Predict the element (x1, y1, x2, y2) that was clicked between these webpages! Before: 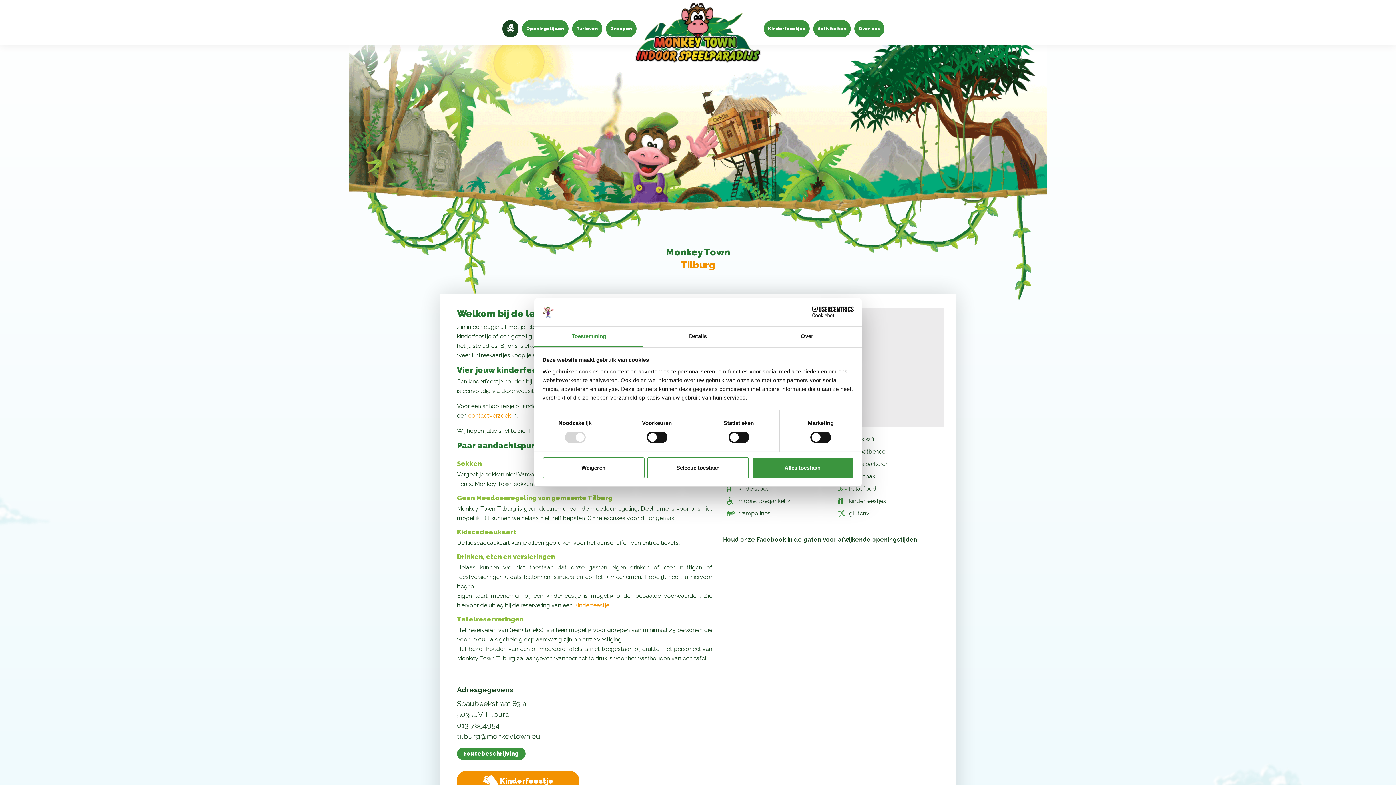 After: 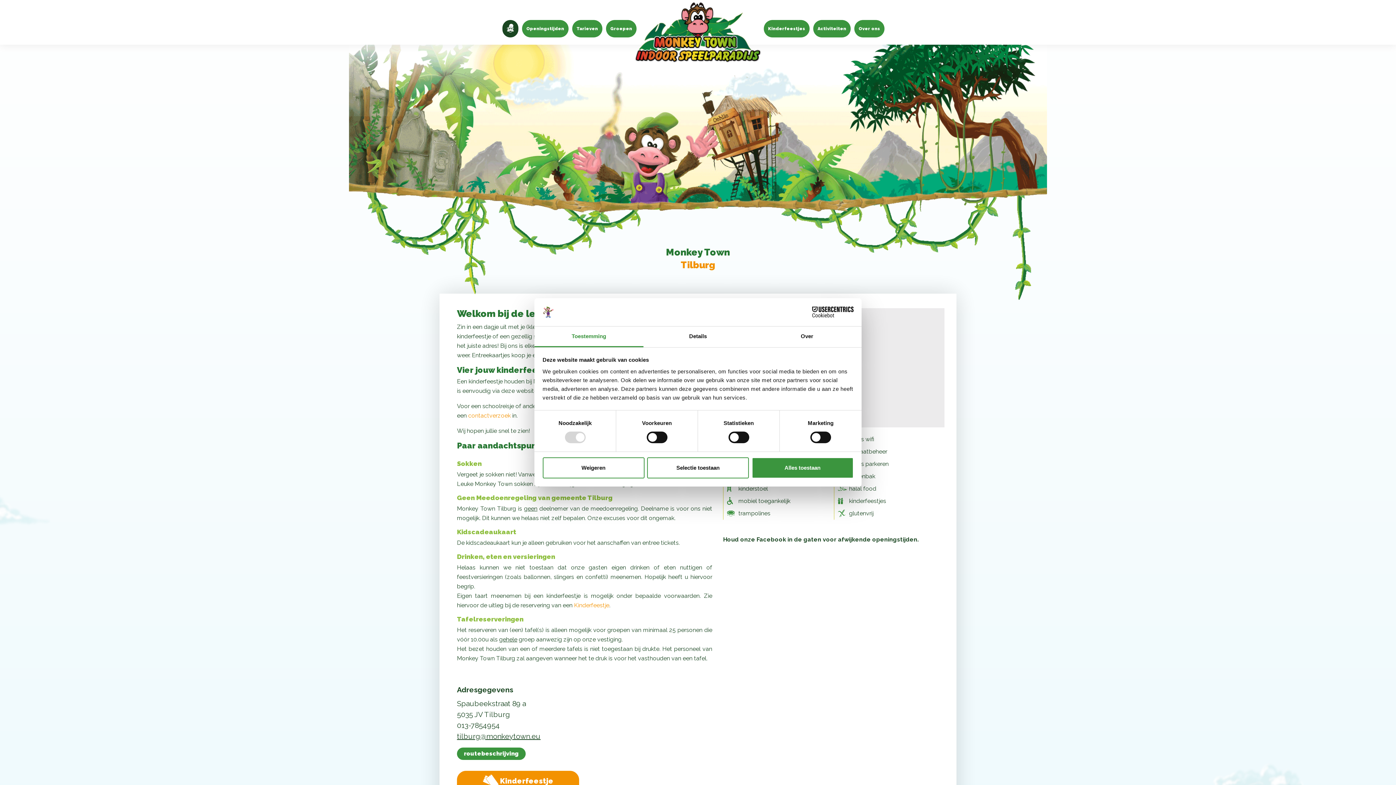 Action: label: tilburg@monkeytown.eu bbox: (457, 732, 540, 741)